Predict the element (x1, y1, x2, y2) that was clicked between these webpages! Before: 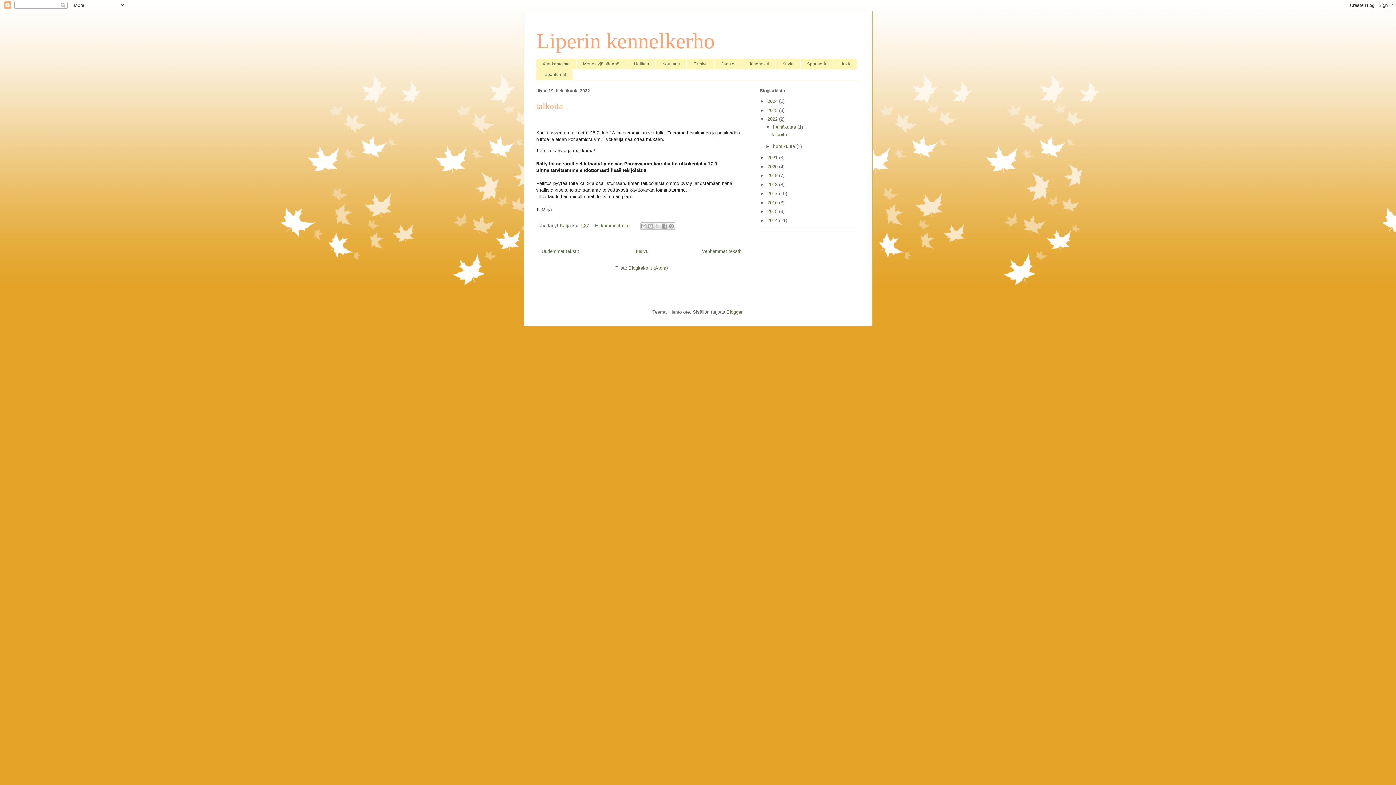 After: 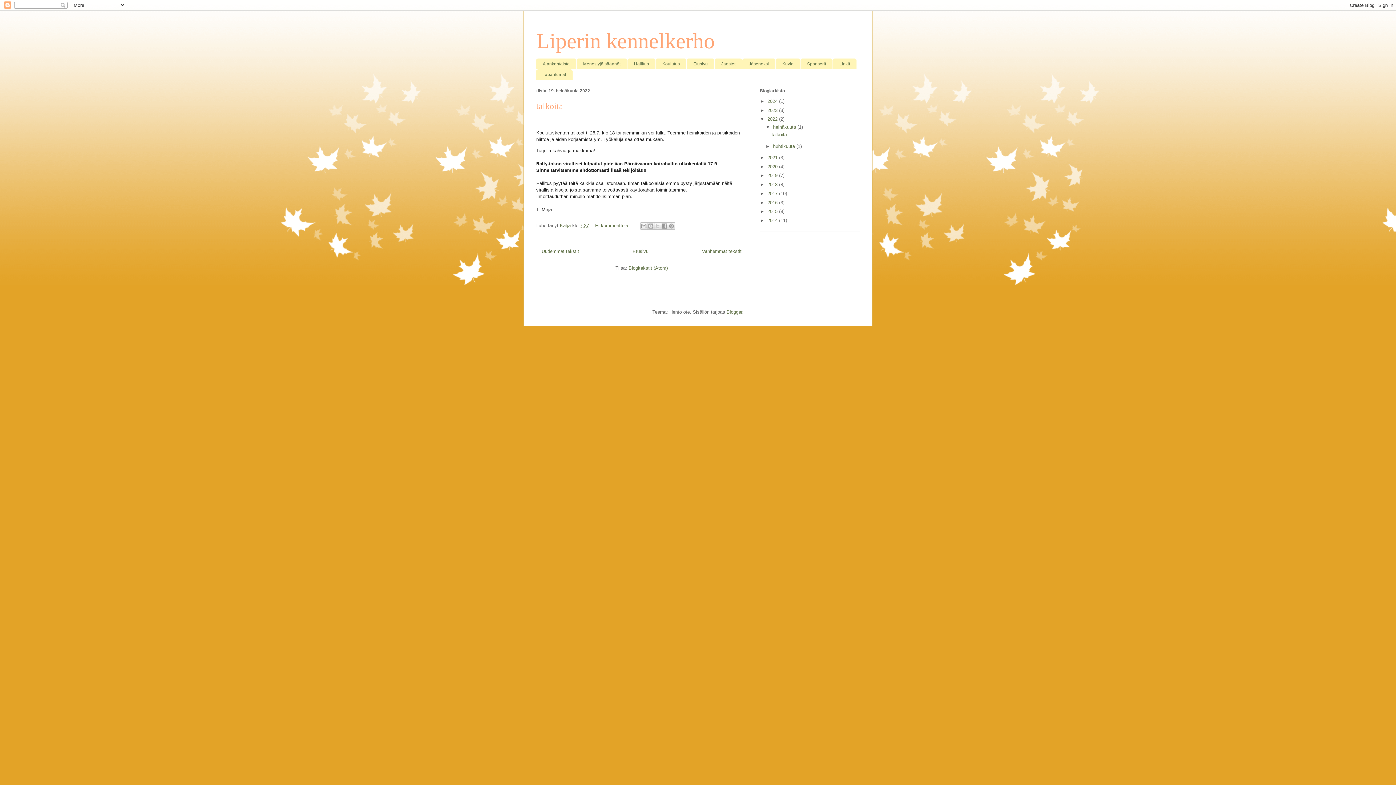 Action: label: heinäkuuta  bbox: (773, 124, 797, 129)